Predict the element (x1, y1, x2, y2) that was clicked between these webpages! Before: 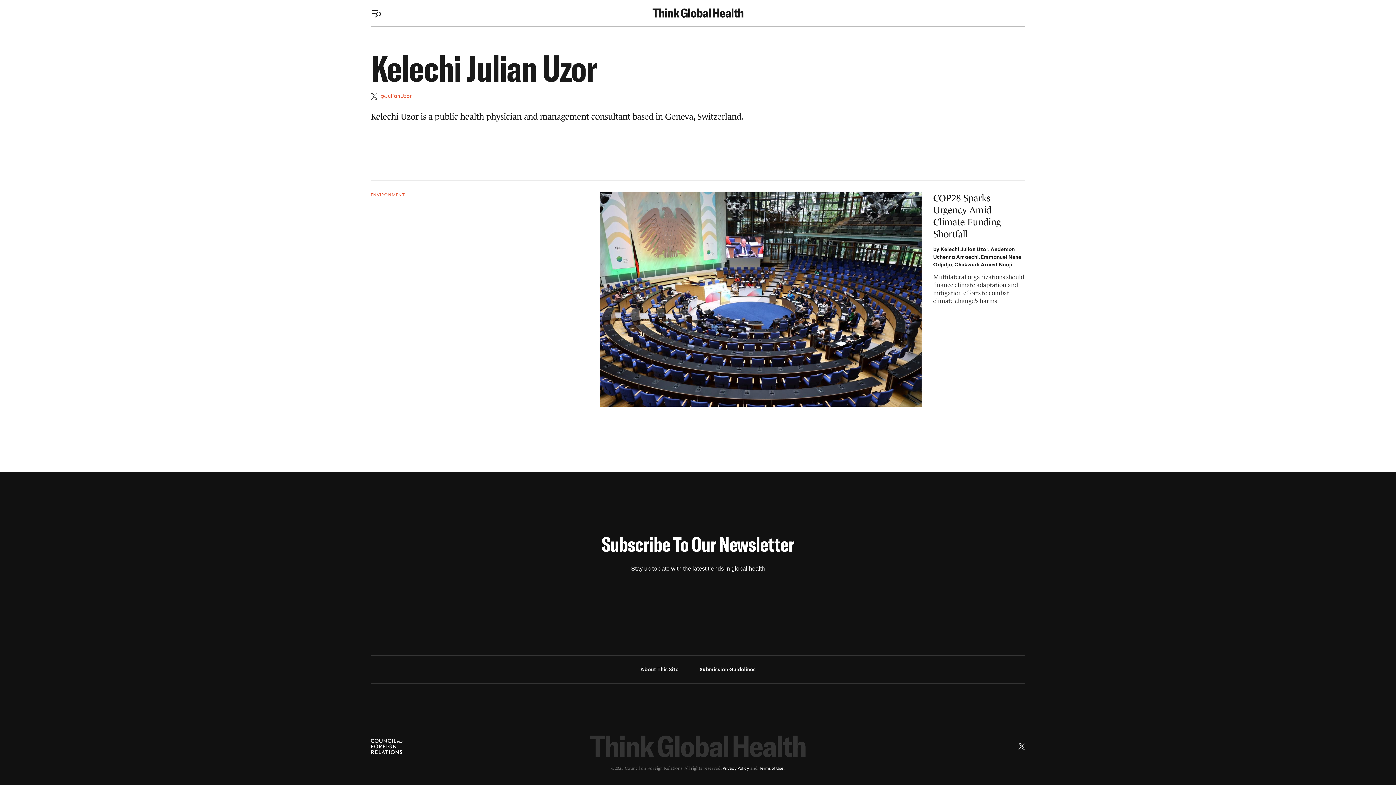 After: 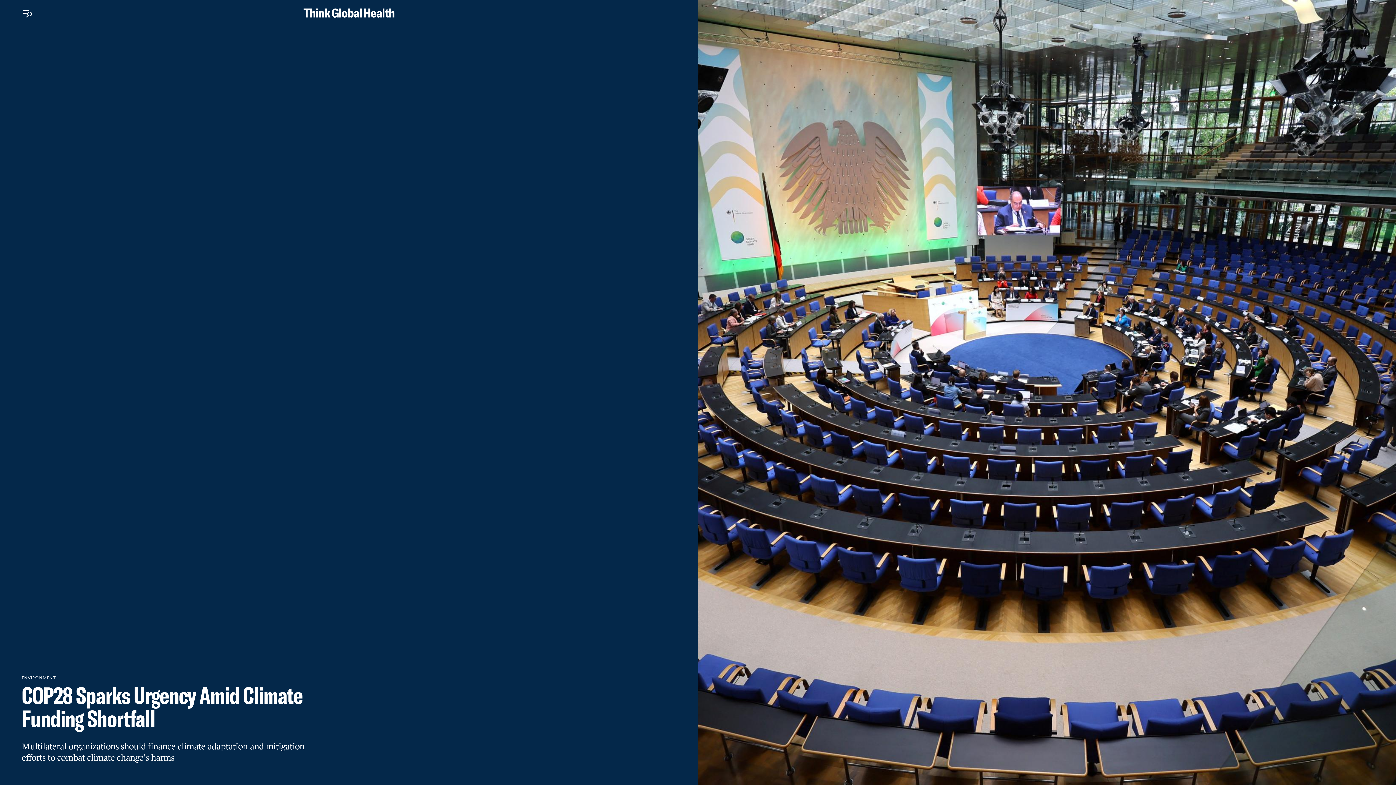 Action: bbox: (600, 192, 921, 406)